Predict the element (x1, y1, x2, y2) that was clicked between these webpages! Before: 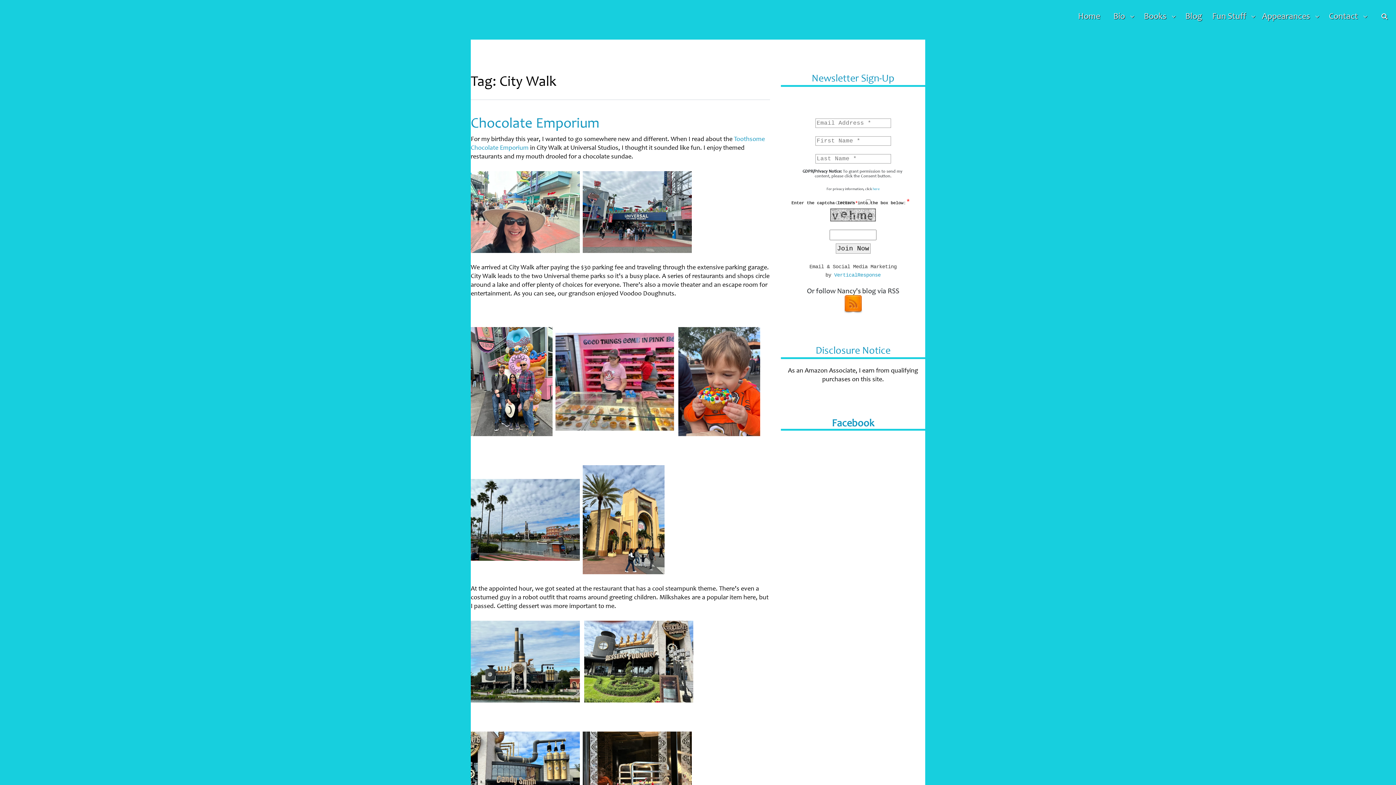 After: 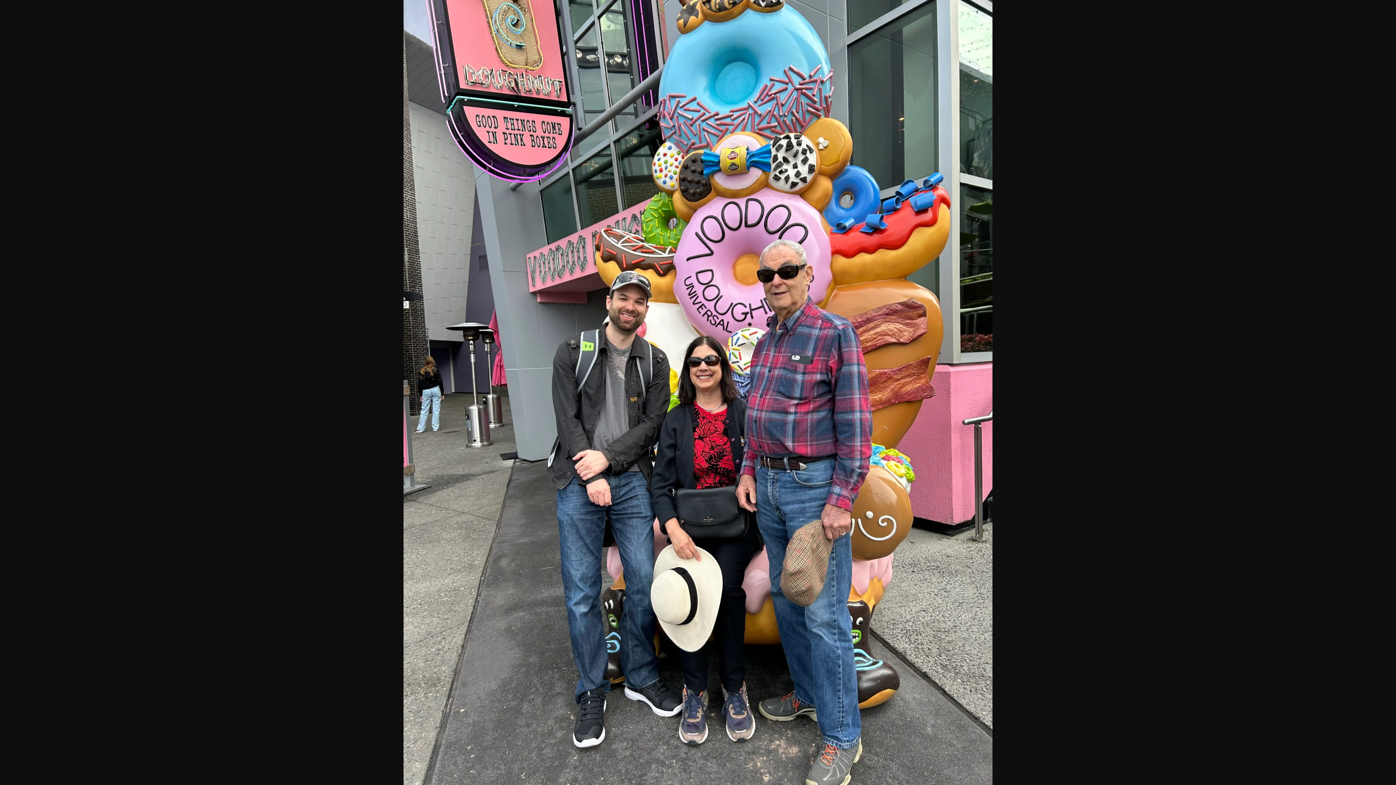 Action: bbox: (470, 377, 552, 385)